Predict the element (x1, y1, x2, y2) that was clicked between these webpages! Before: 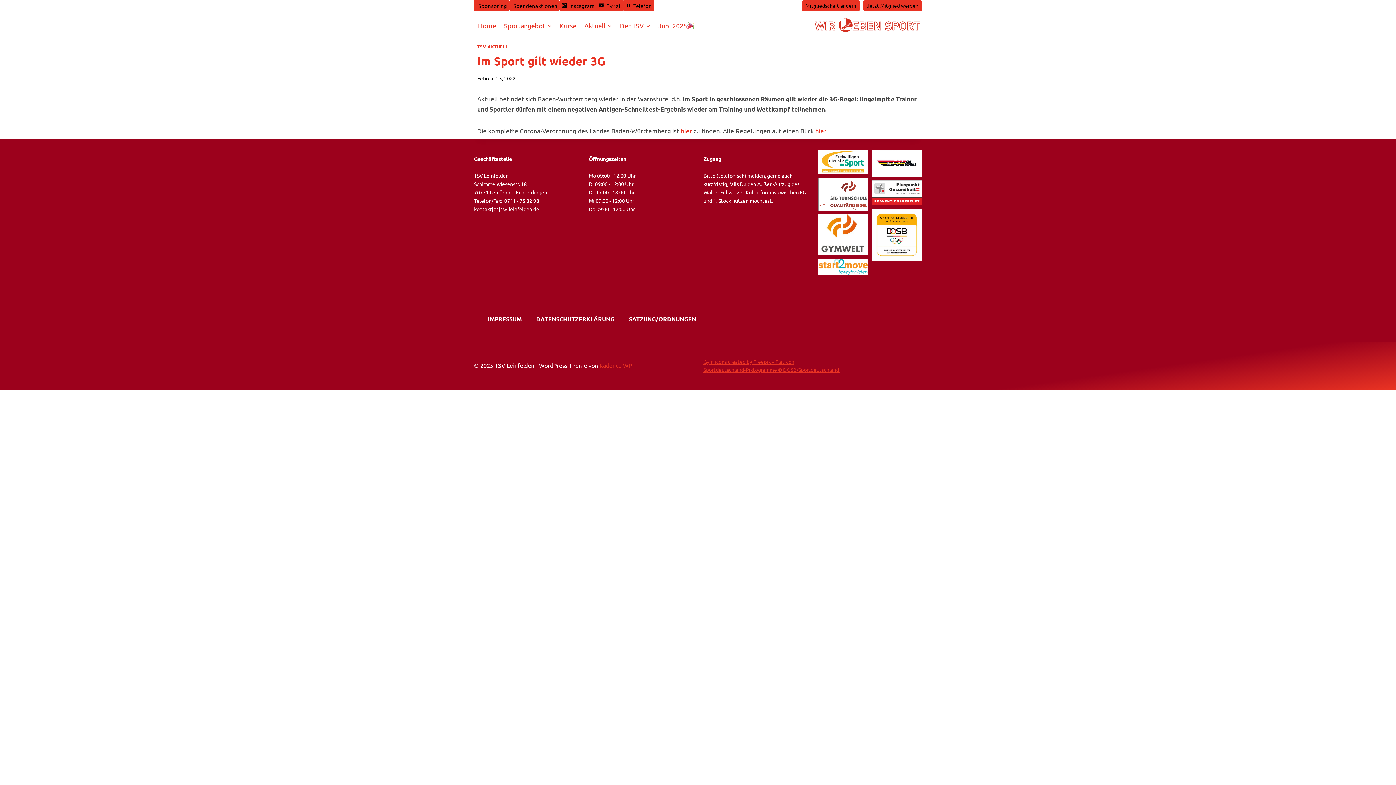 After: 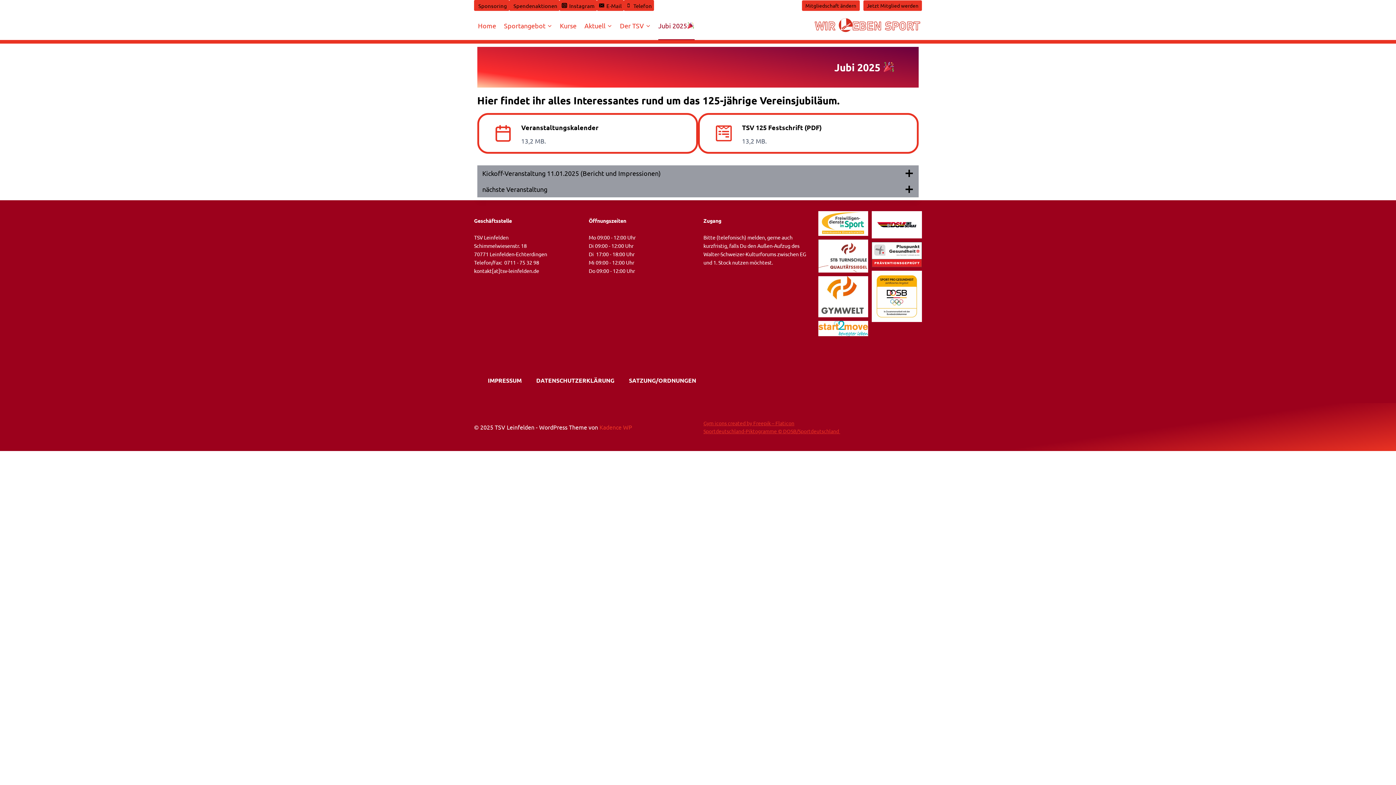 Action: bbox: (654, 10, 698, 40) label: Jubi 2025